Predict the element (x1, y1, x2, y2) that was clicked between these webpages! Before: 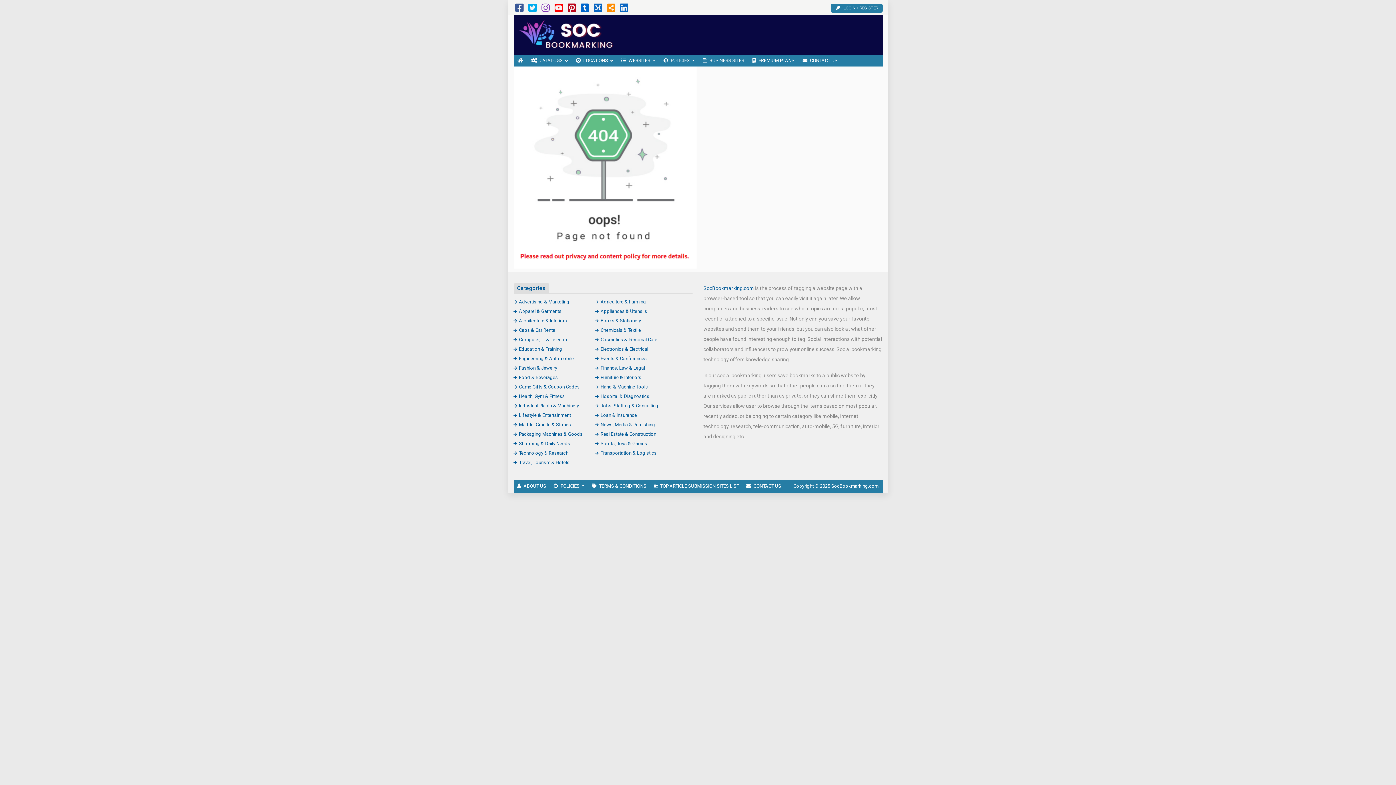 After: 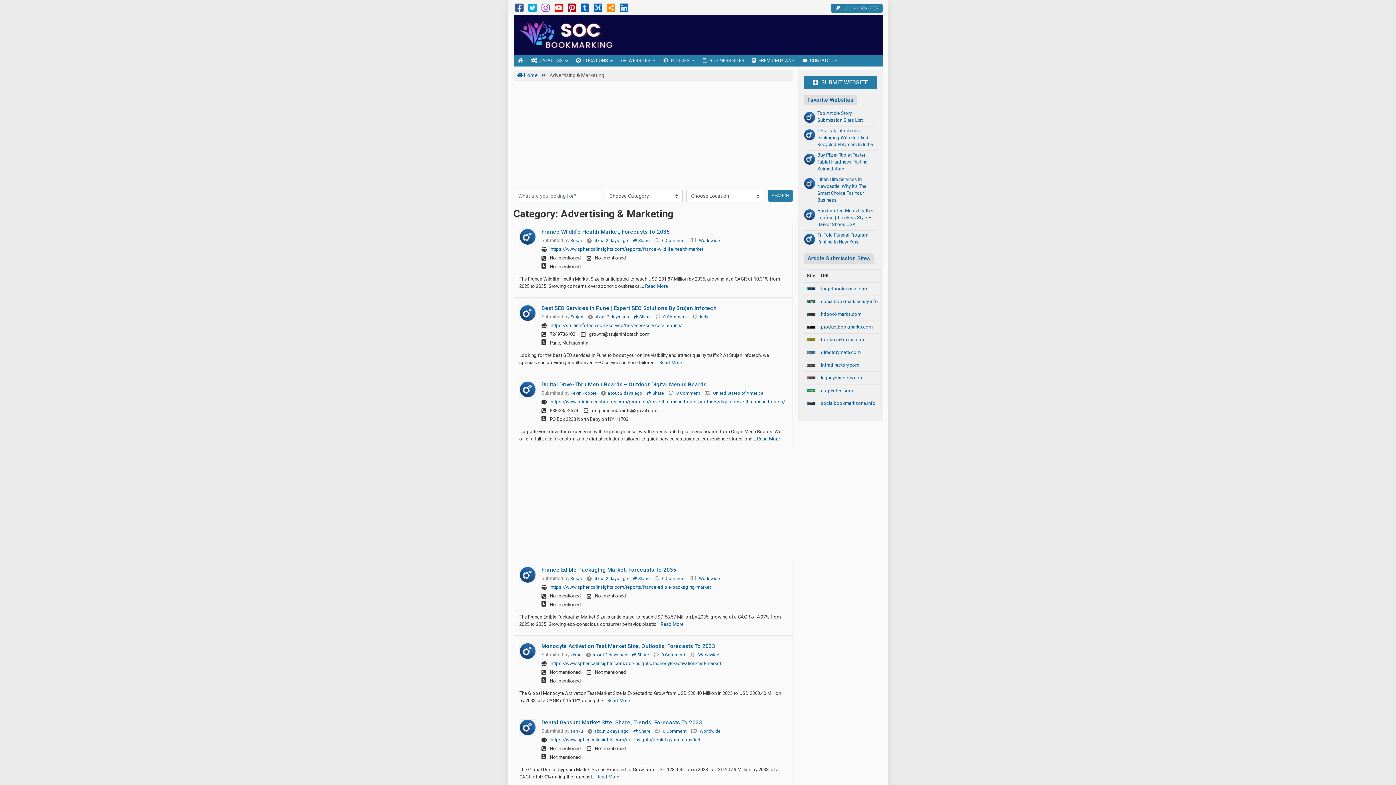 Action: label: Advertising & Marketing bbox: (513, 299, 569, 304)